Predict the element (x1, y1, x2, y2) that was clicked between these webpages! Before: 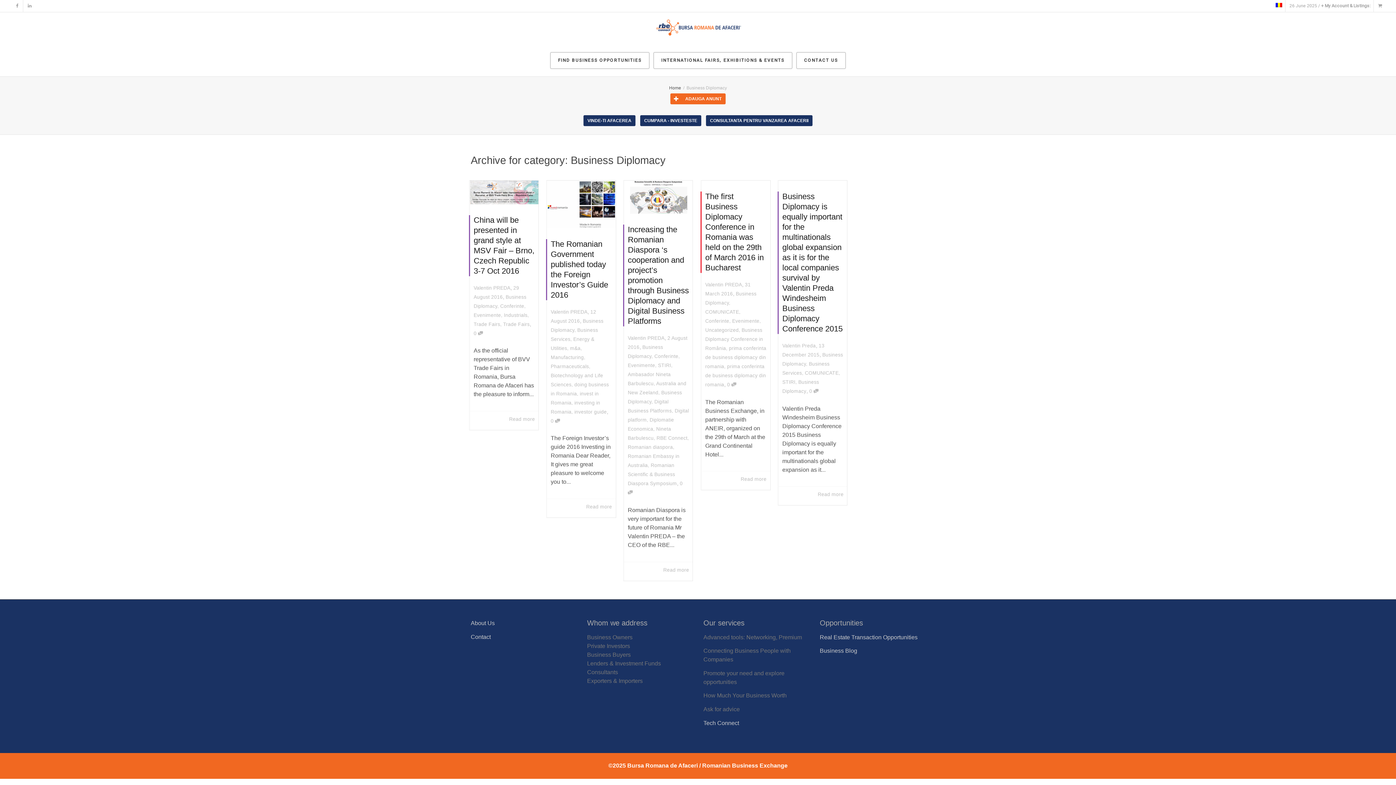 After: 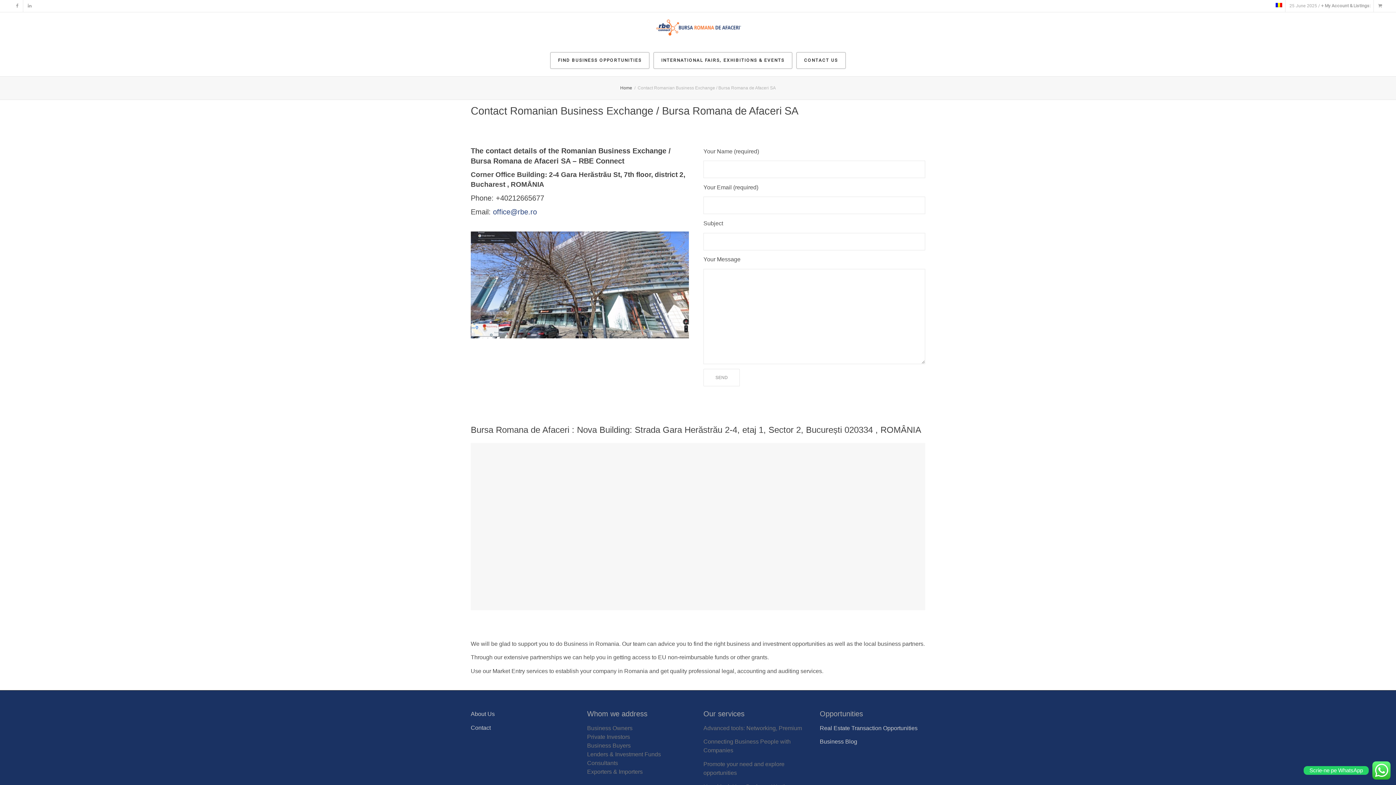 Action: label: CONTACT US bbox: (796, 51, 846, 68)